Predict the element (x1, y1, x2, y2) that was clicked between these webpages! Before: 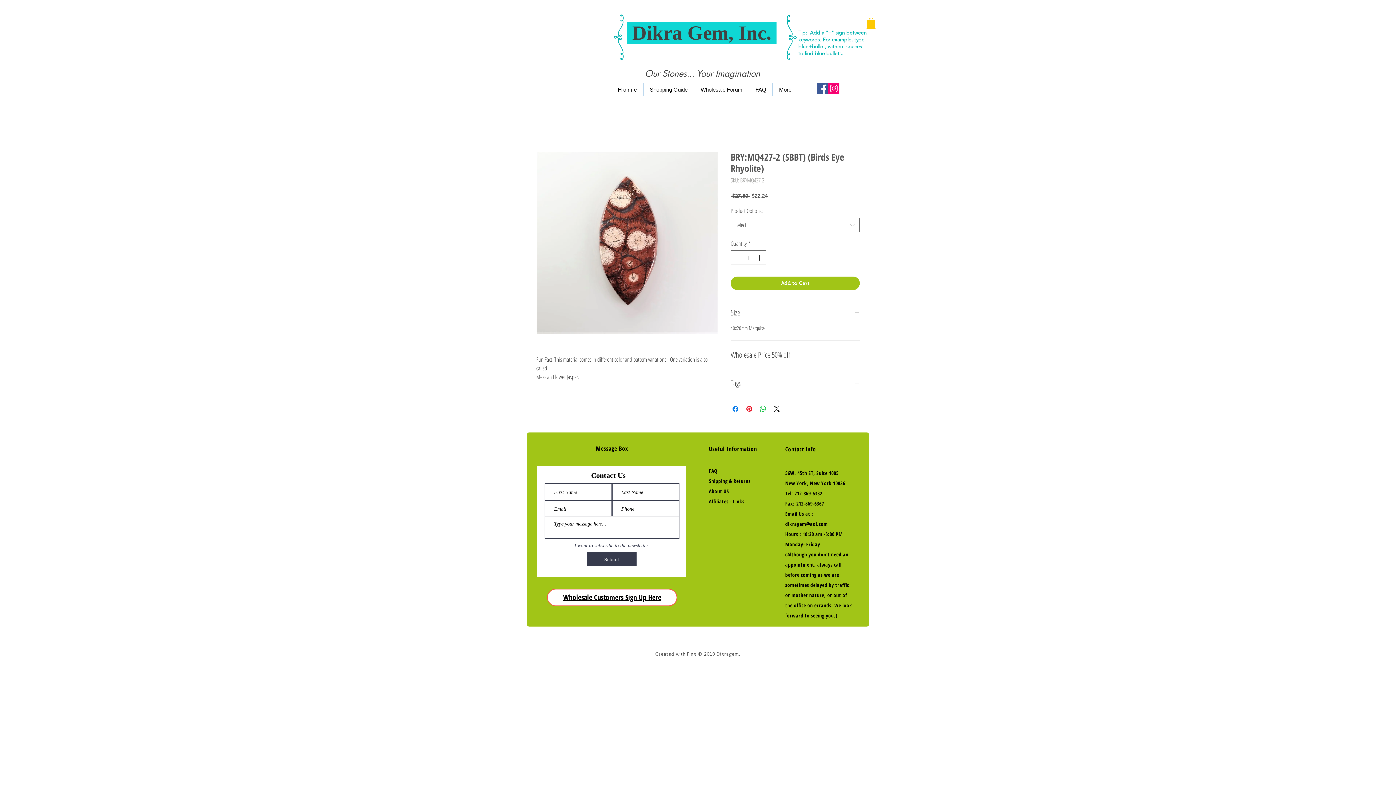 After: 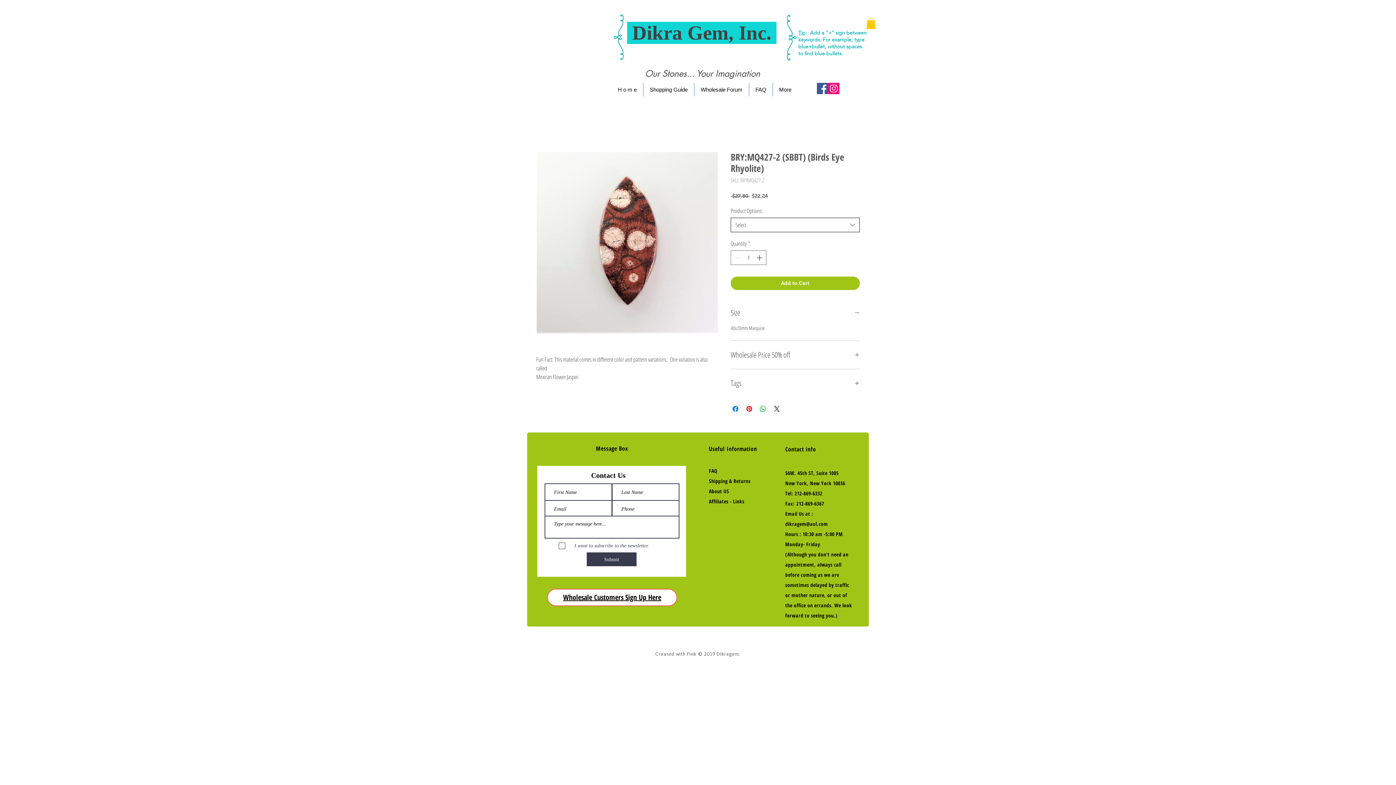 Action: label: Select bbox: (730, 217, 860, 232)